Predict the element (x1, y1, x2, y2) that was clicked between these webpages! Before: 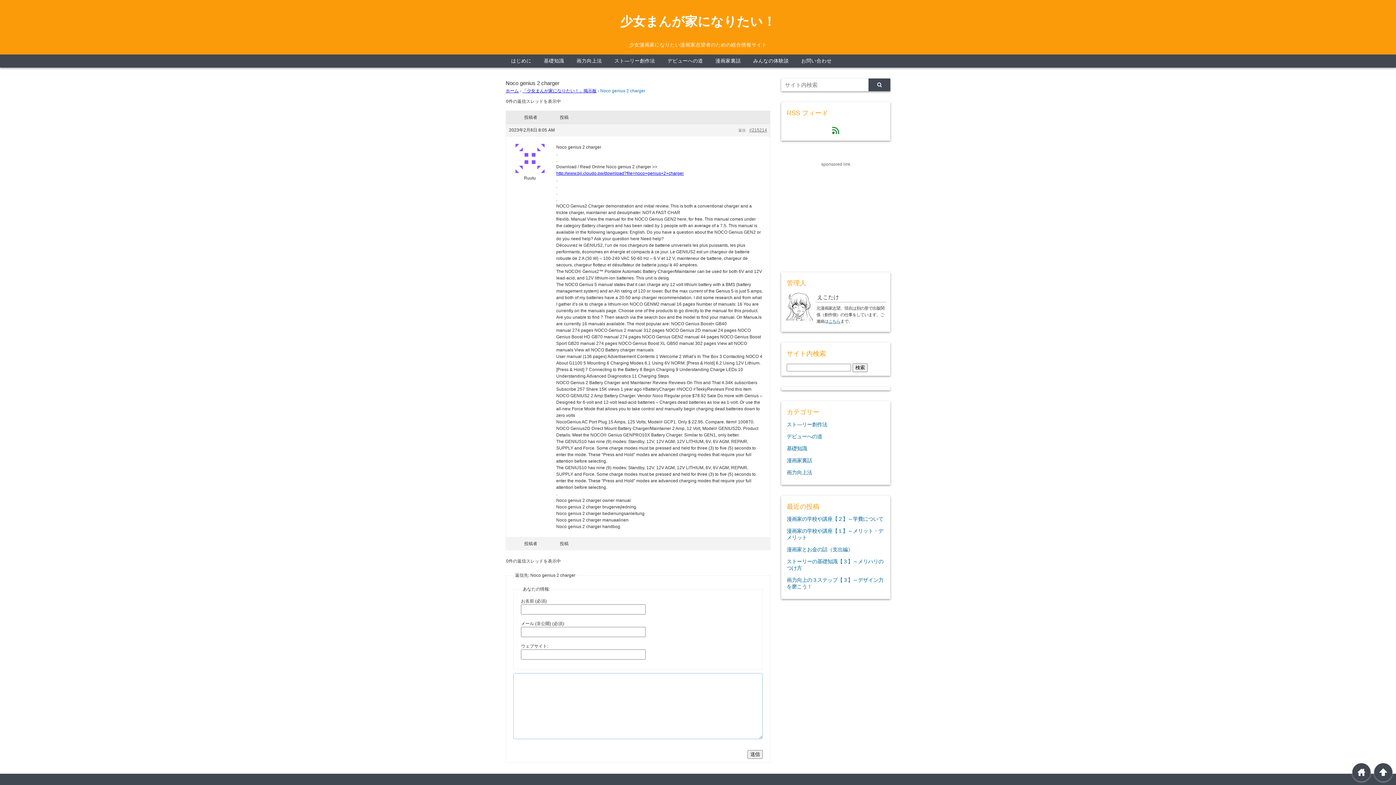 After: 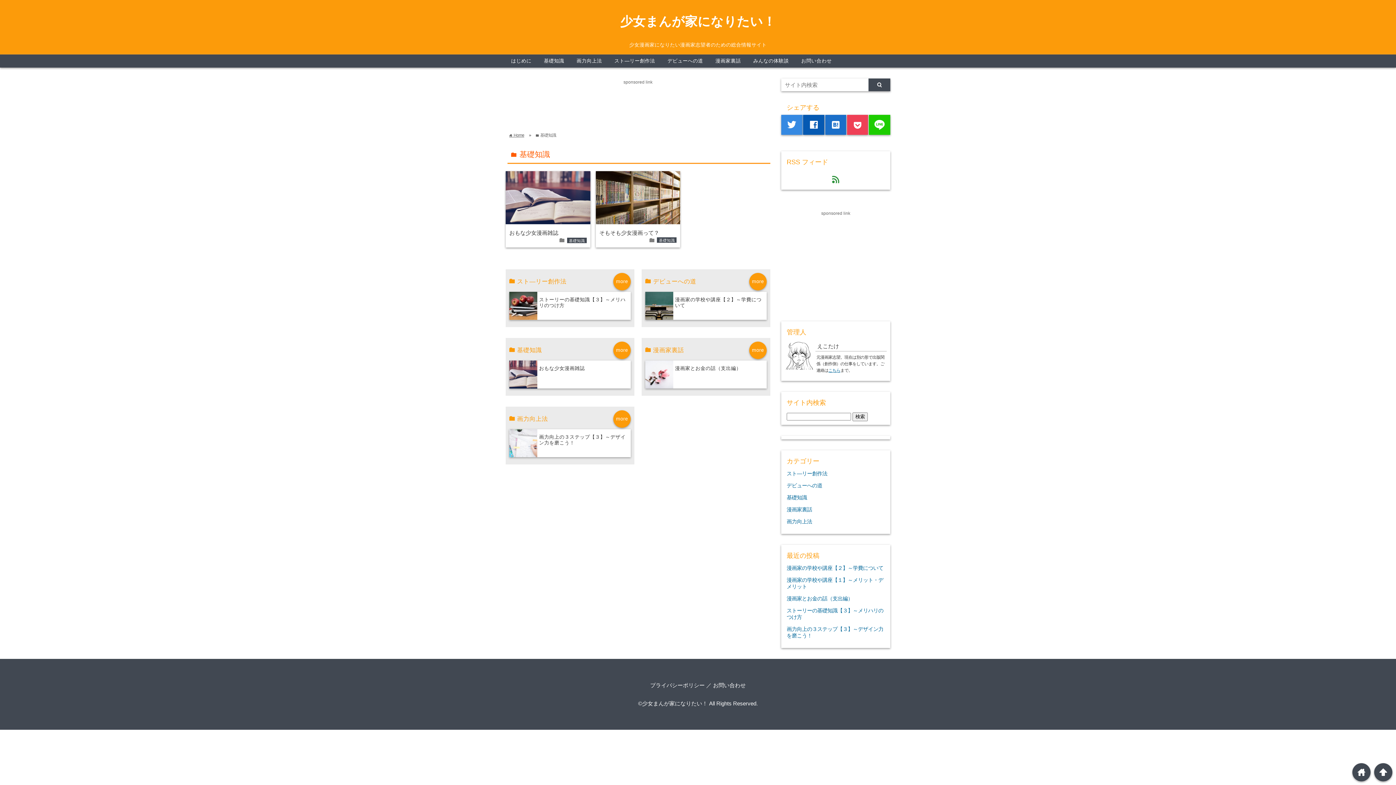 Action: label: 基礎知識 bbox: (786, 445, 807, 451)